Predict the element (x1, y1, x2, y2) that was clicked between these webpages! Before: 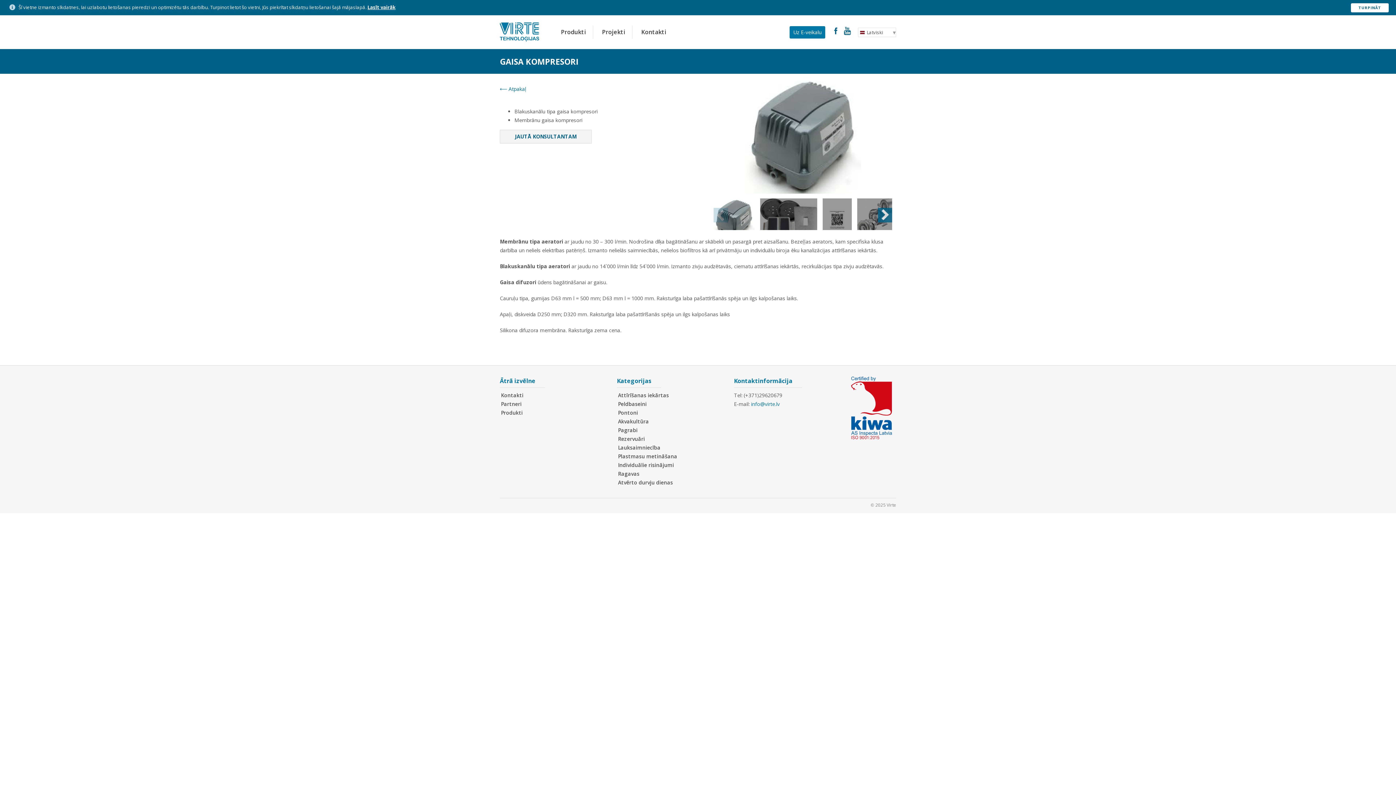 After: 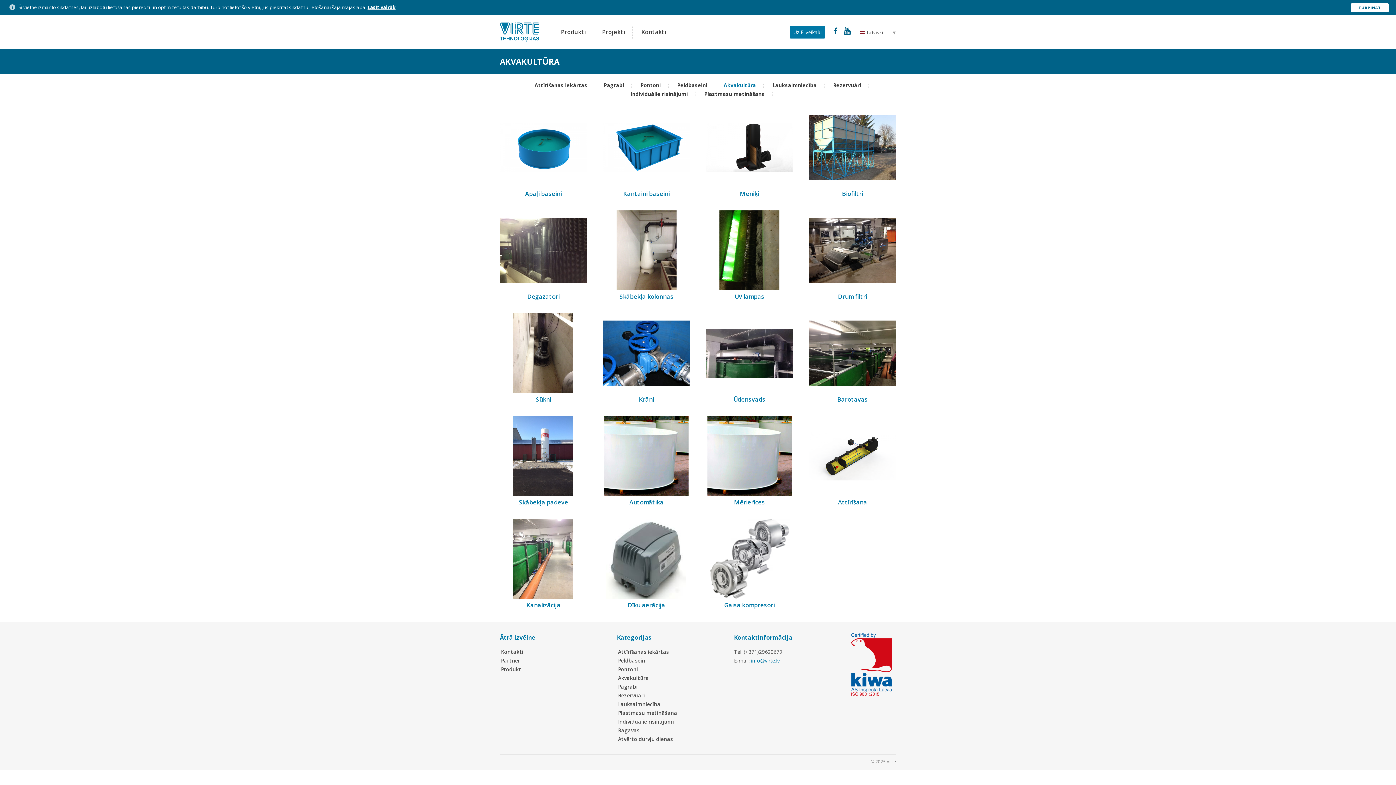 Action: bbox: (500, 85, 526, 92) label: Atpakaļ